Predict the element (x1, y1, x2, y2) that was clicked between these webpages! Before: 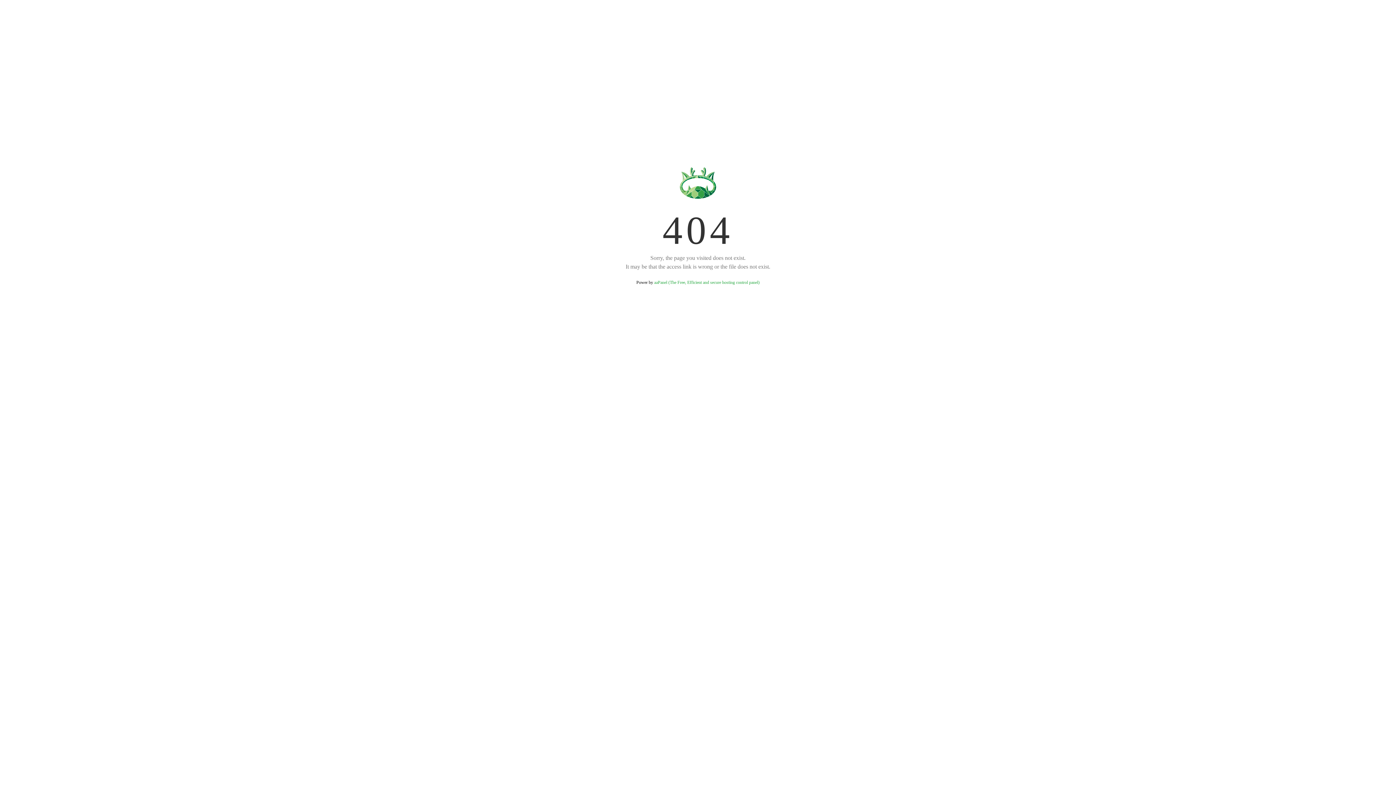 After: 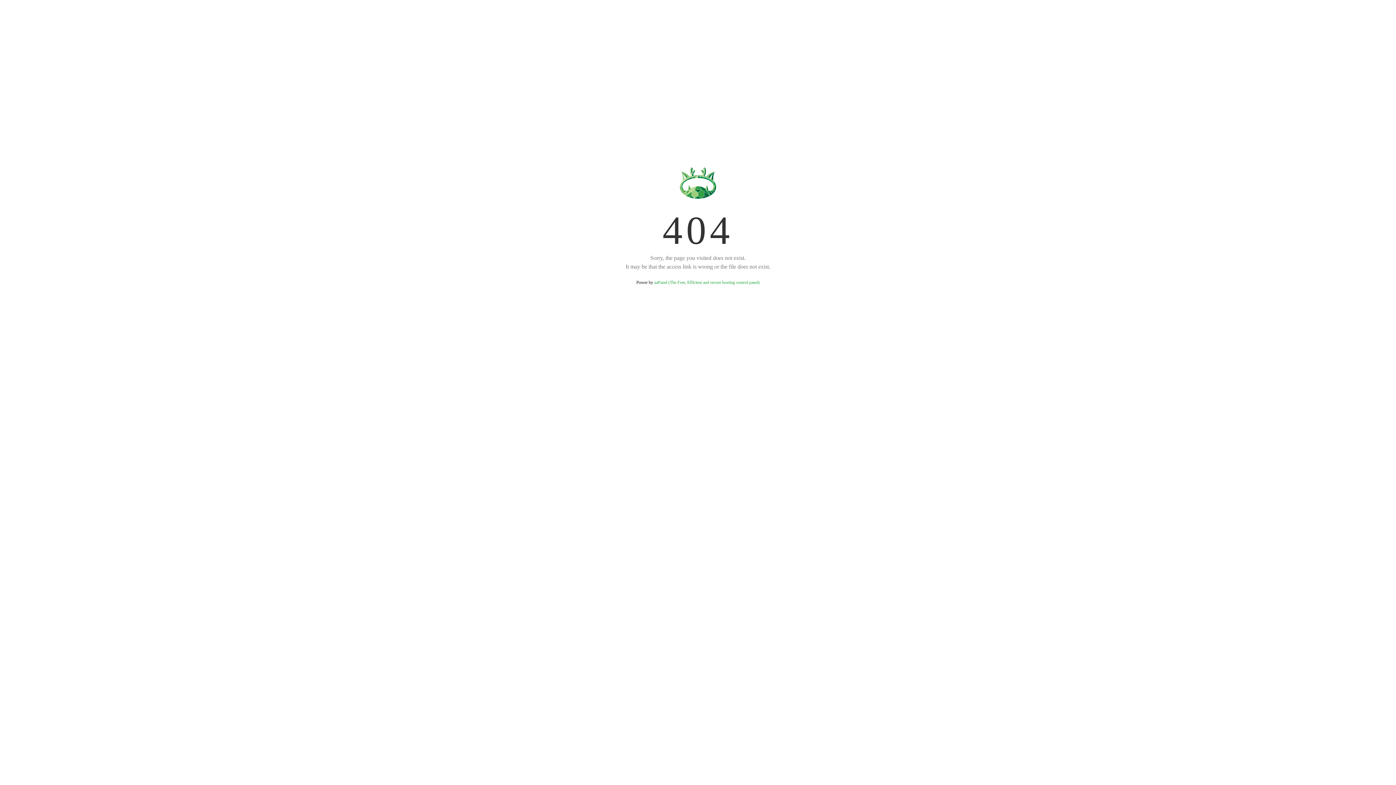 Action: bbox: (654, 280, 759, 285) label: aaPanel (The Free, Efficient and secure hosting control panel)